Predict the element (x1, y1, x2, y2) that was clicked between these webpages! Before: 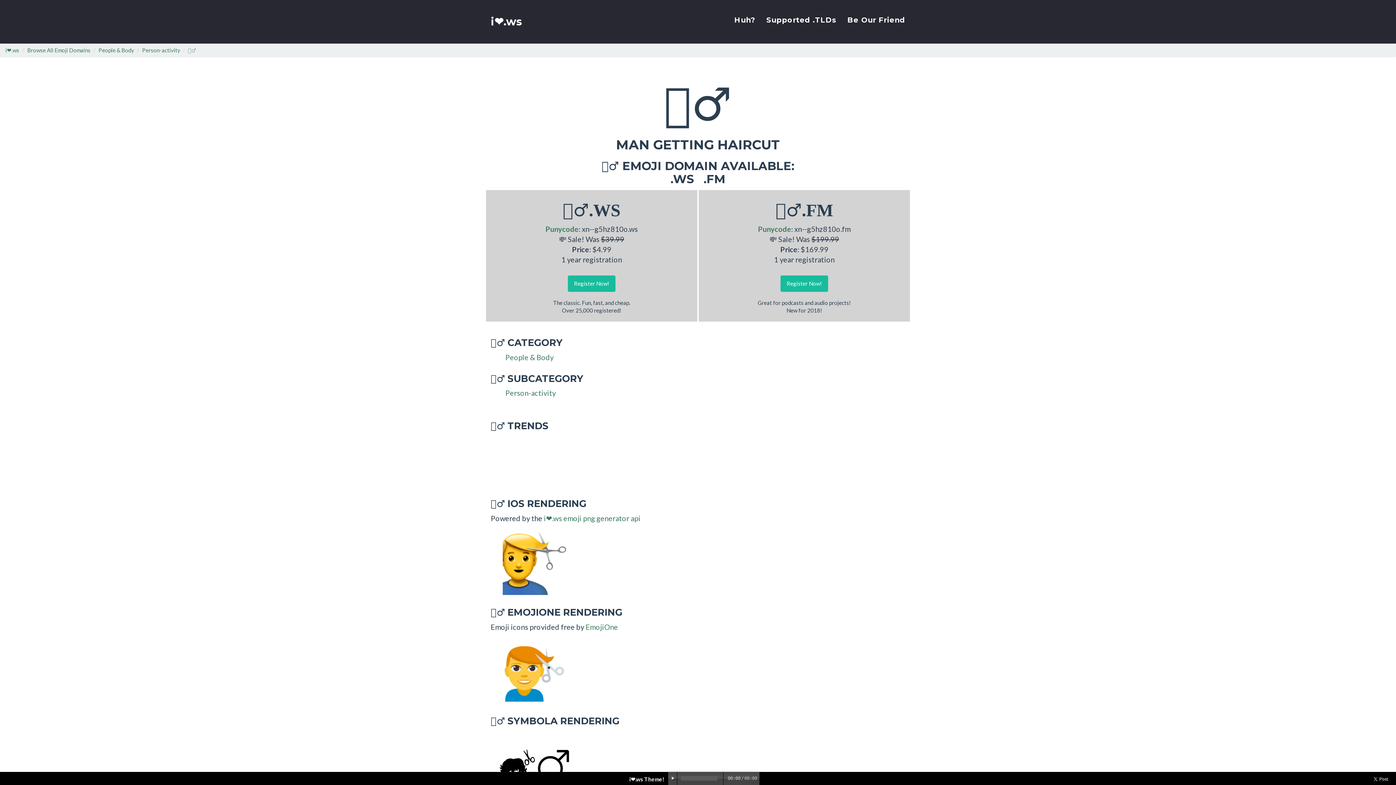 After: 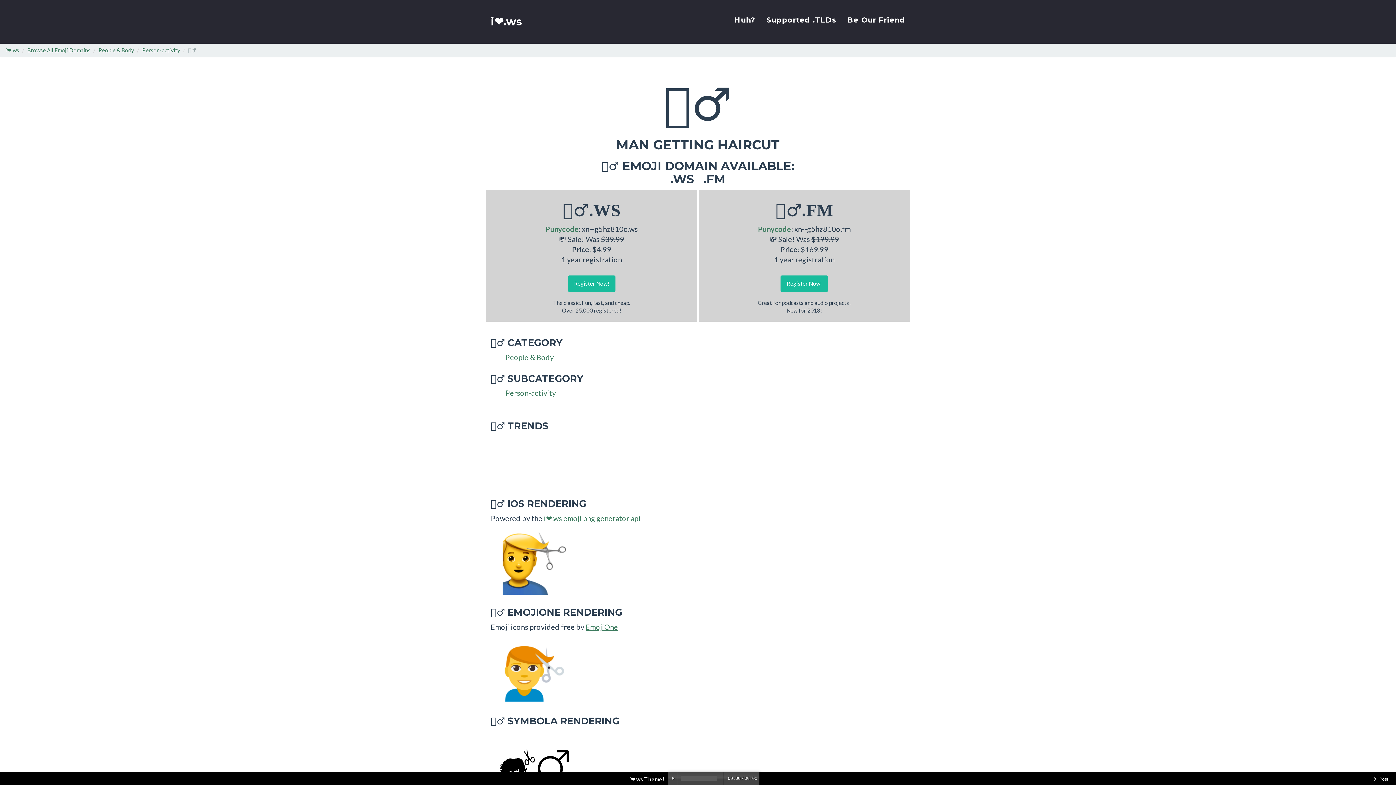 Action: bbox: (585, 622, 618, 631) label: EmojiOne